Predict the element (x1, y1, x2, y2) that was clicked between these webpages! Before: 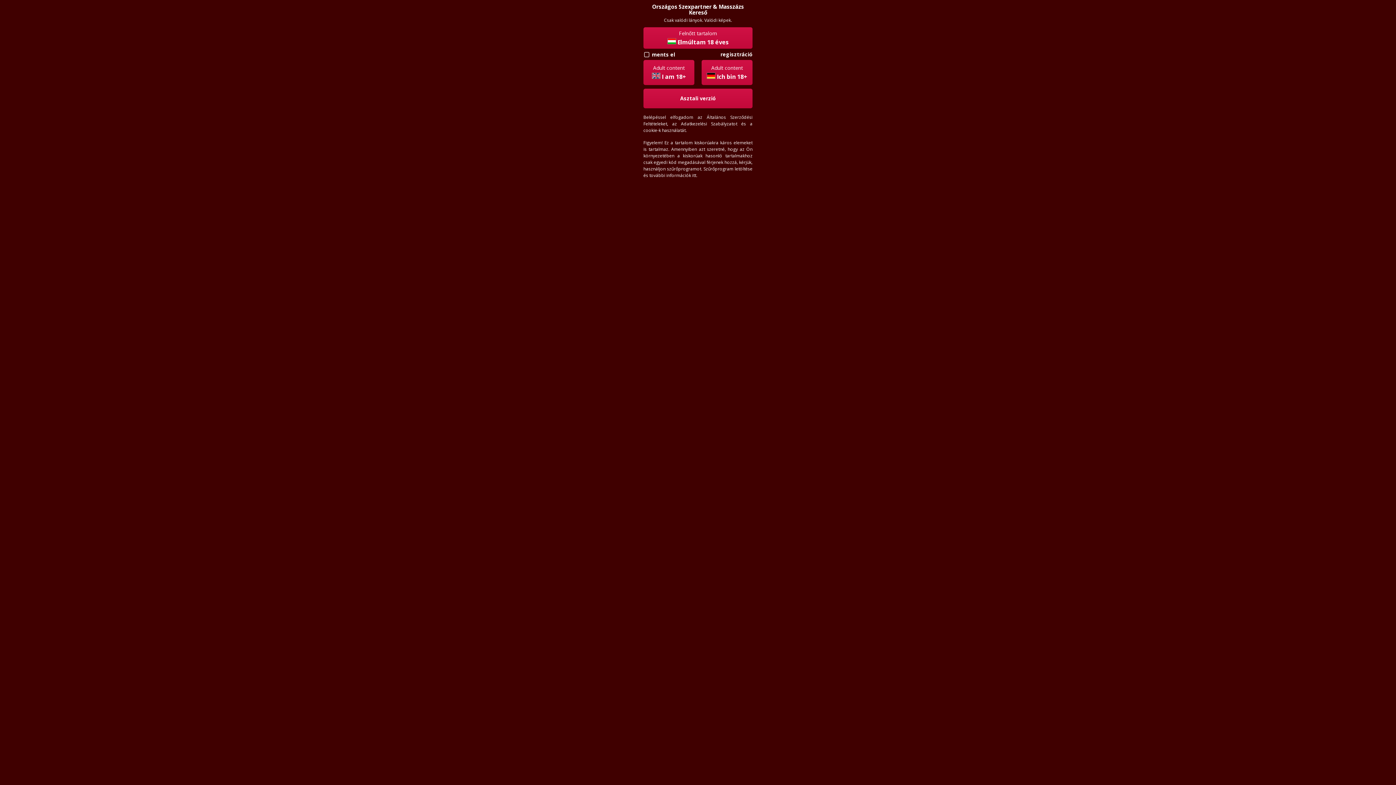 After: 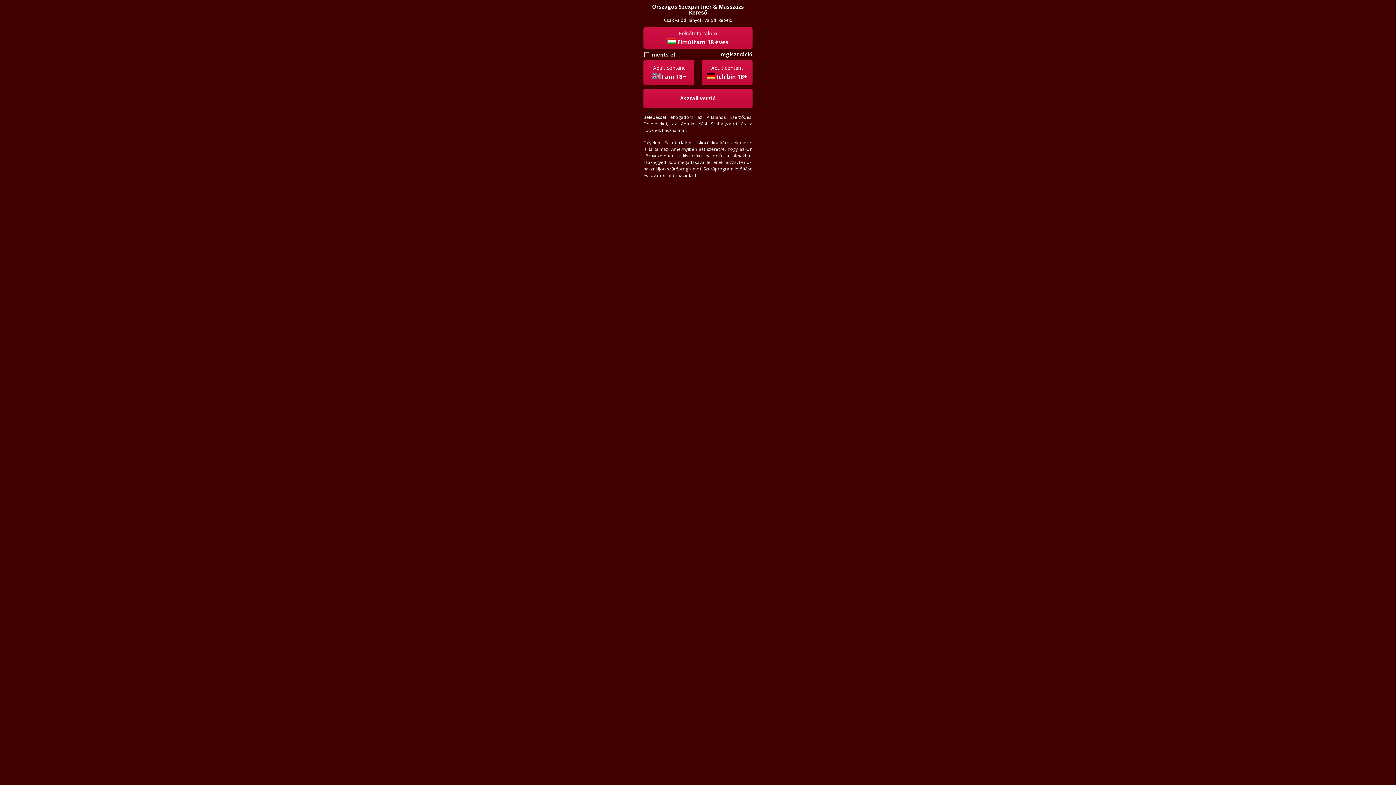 Action: bbox: (681, 120, 737, 126) label: Adatkezelési Szabályzatot